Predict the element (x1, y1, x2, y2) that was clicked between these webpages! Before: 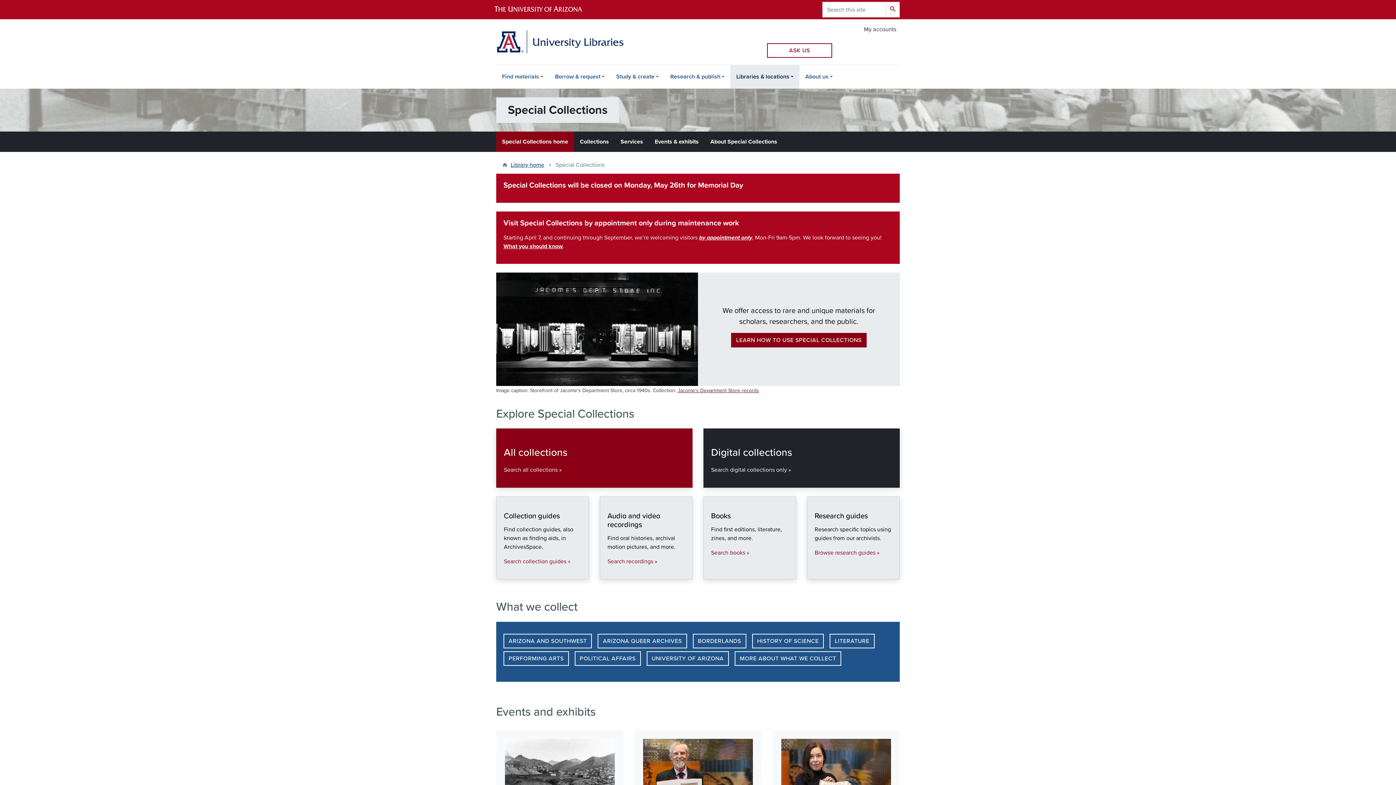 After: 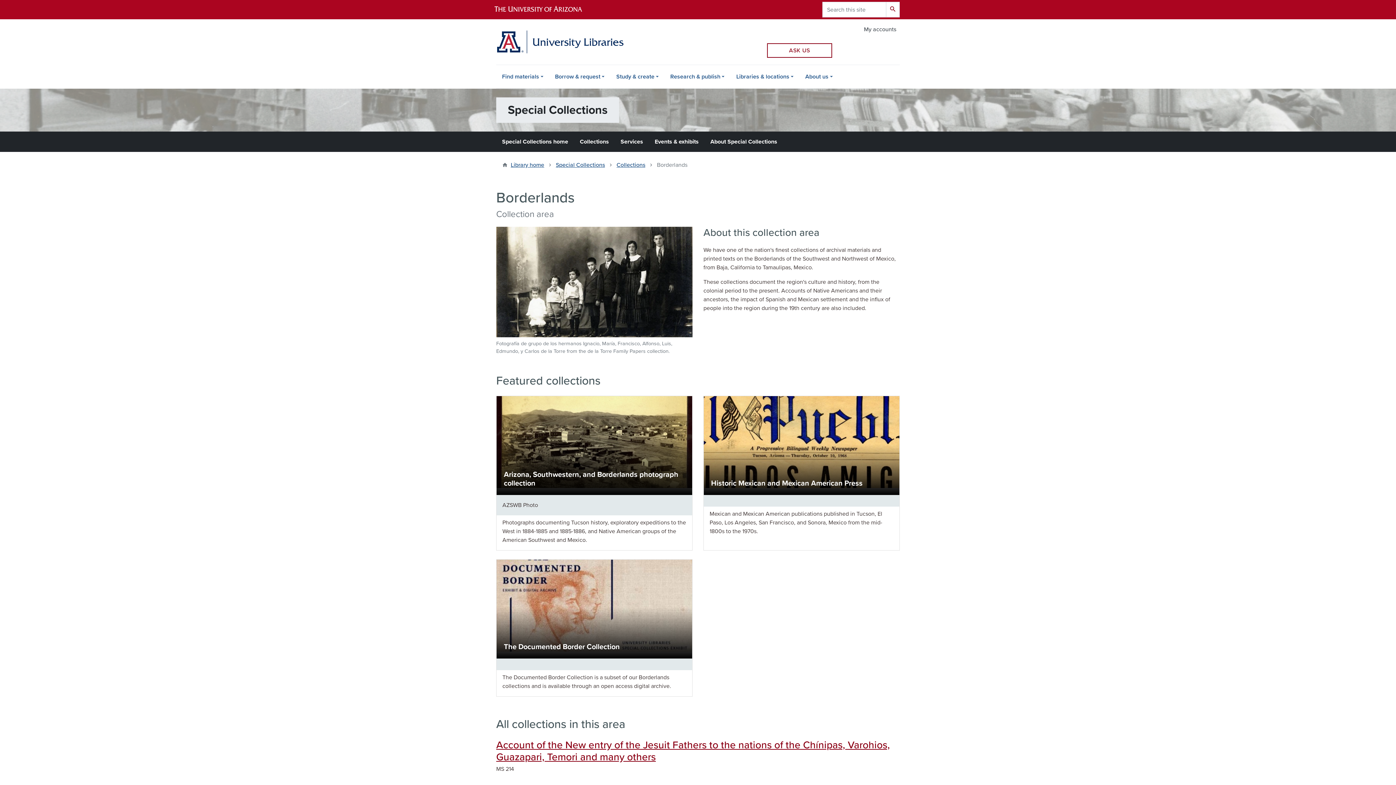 Action: bbox: (692, 634, 746, 648) label: BORDERLANDS